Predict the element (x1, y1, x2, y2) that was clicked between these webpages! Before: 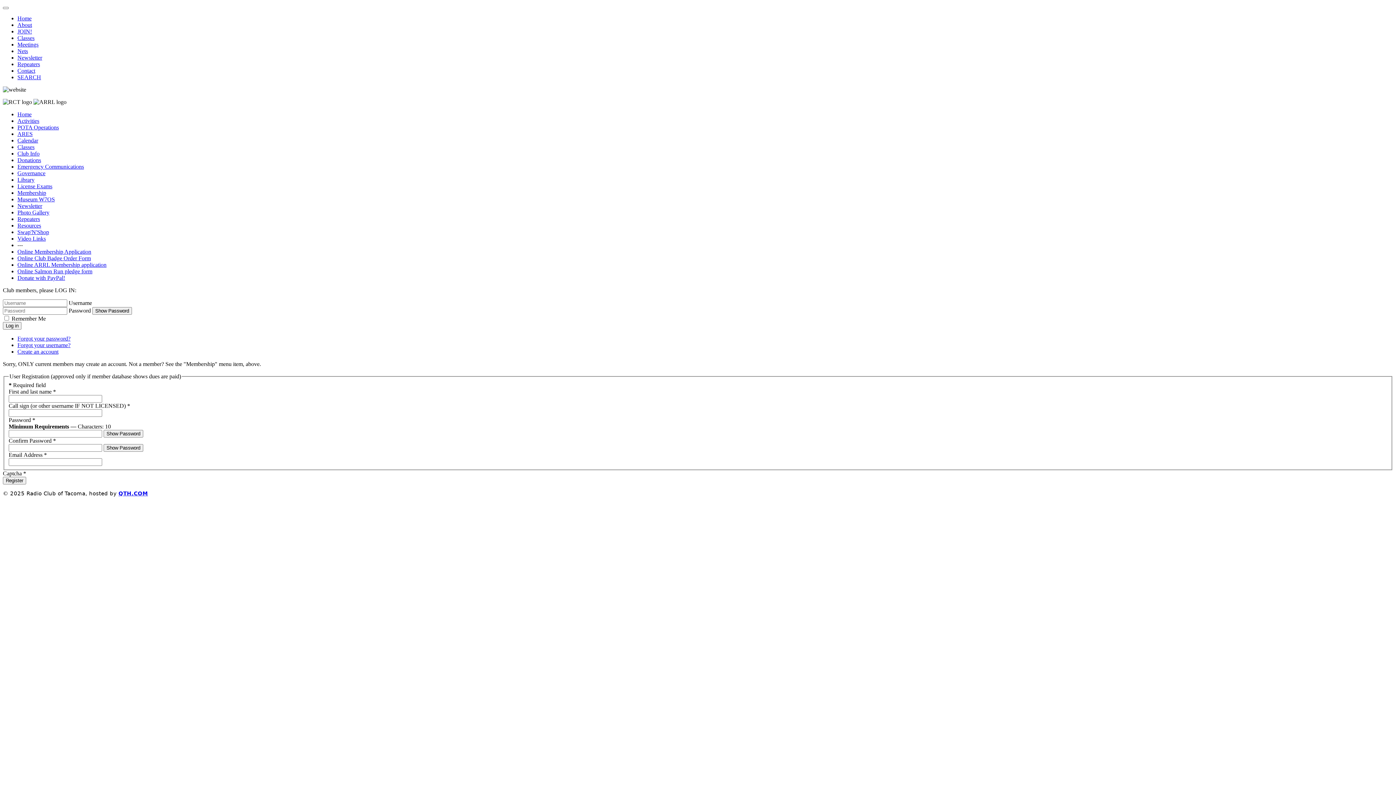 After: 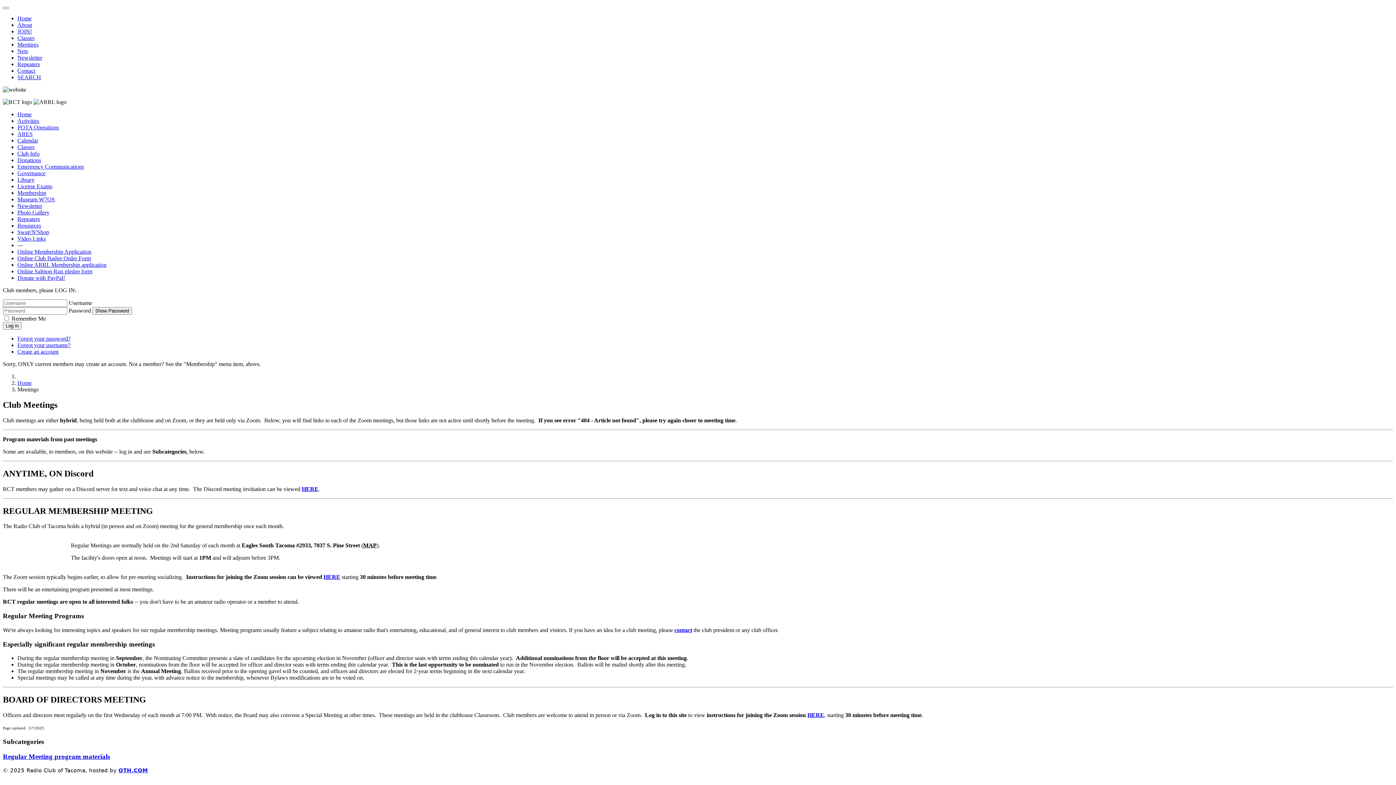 Action: bbox: (17, 41, 38, 47) label: Meetings